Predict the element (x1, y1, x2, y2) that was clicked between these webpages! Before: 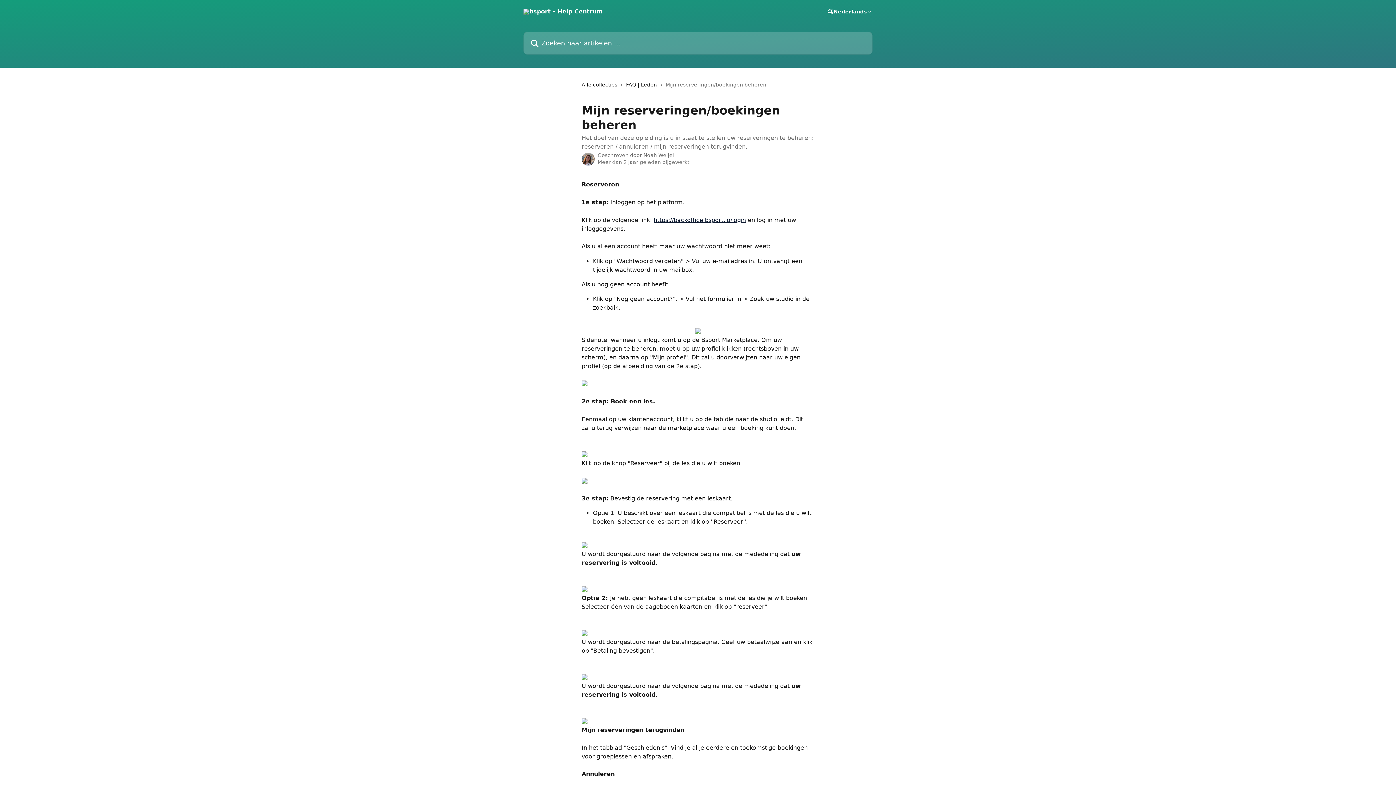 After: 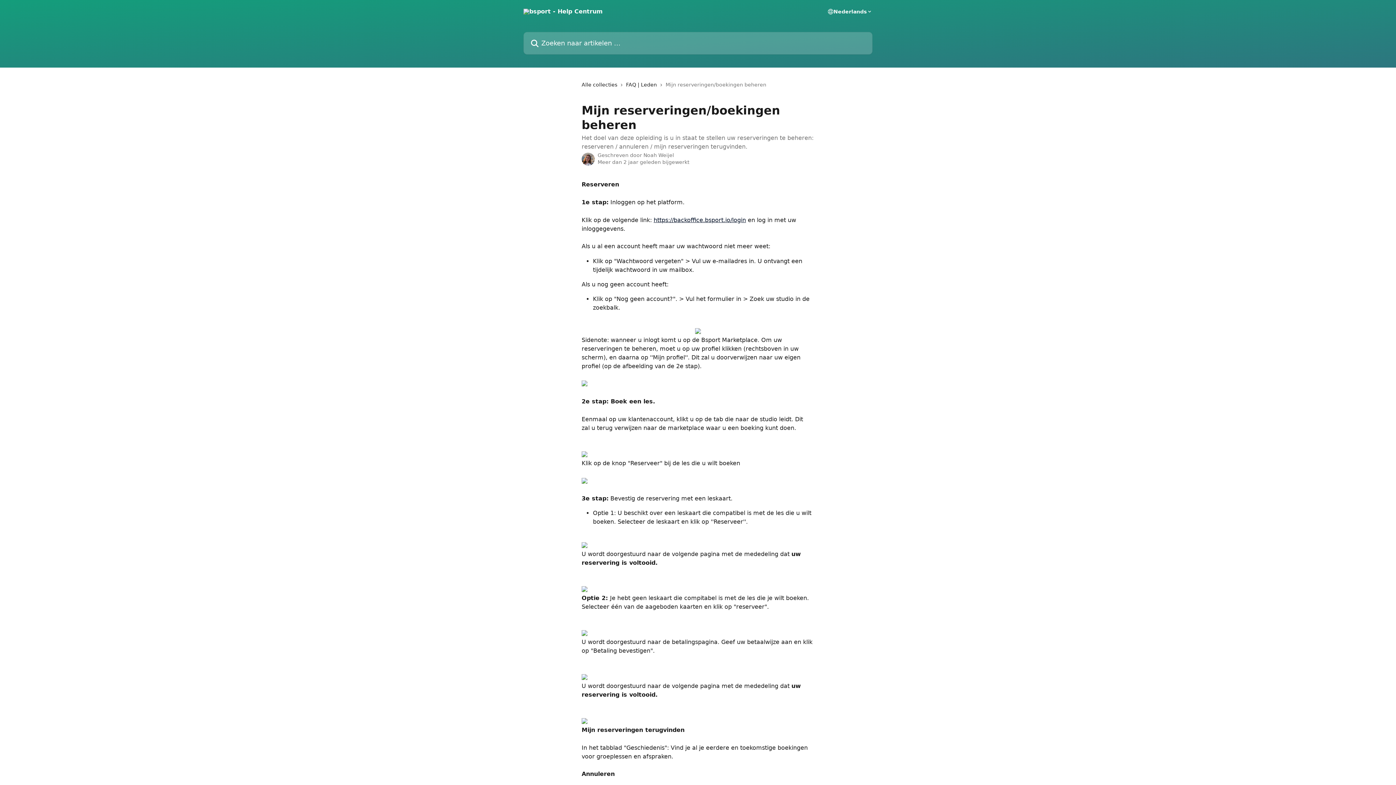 Action: bbox: (581, 674, 587, 680)